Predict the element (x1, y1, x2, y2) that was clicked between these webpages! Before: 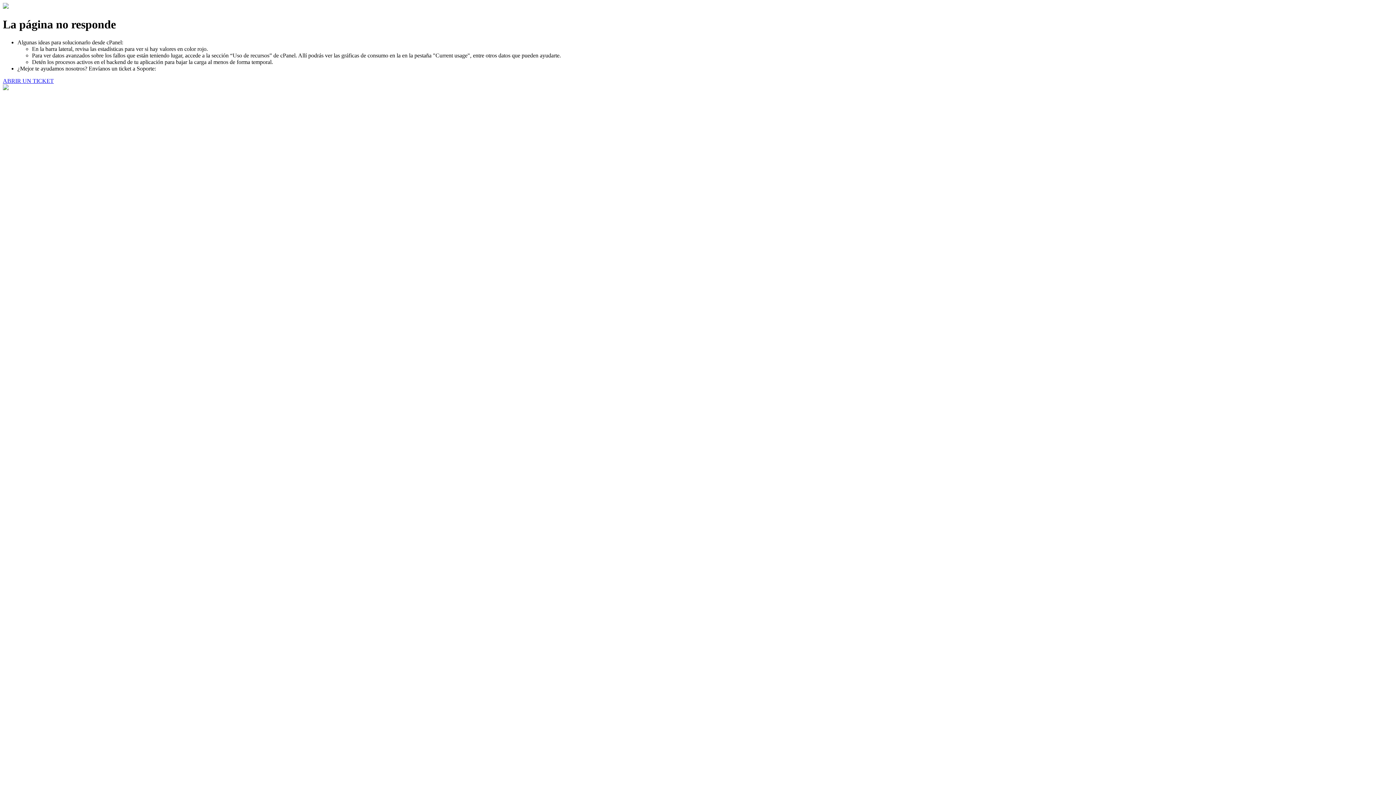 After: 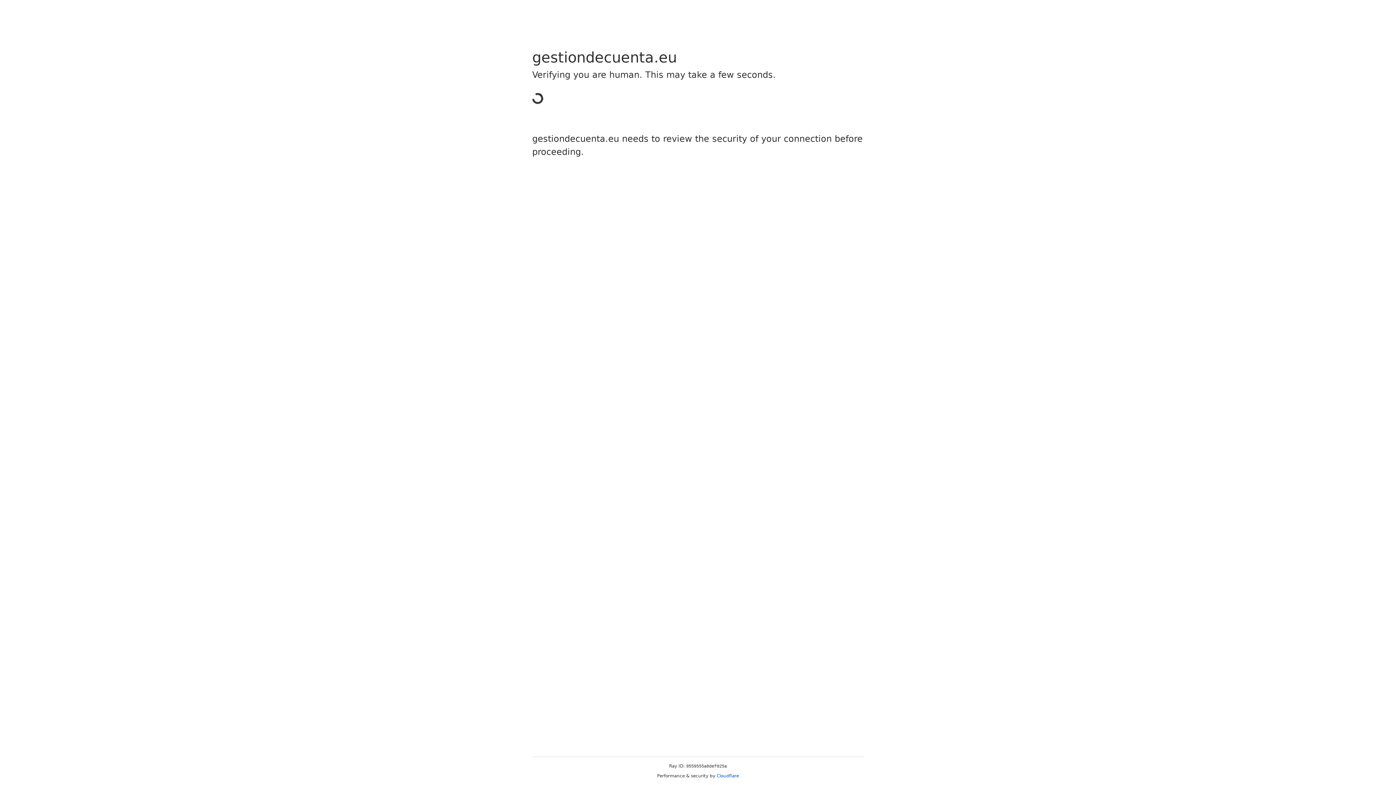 Action: bbox: (2, 77, 53, 83) label: ABRIR UN TICKET